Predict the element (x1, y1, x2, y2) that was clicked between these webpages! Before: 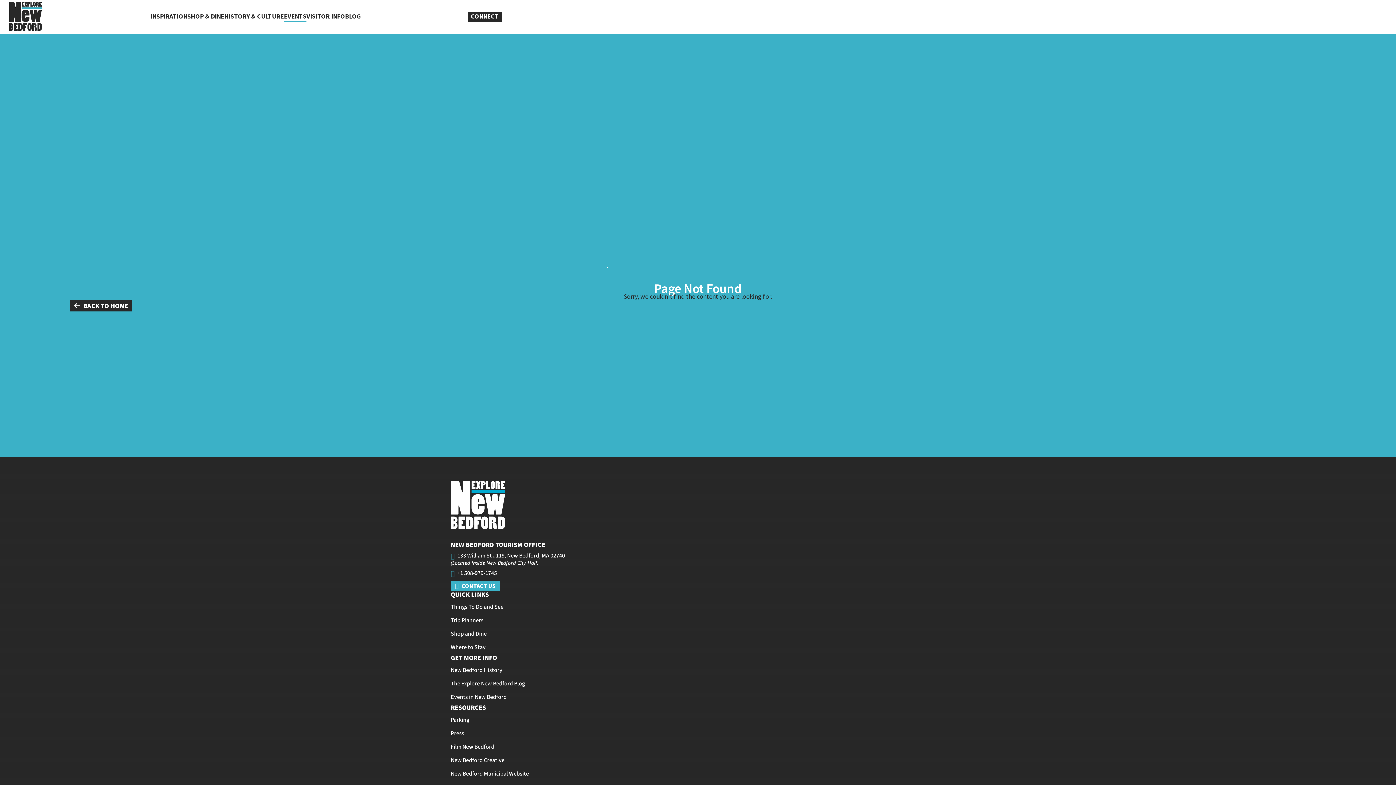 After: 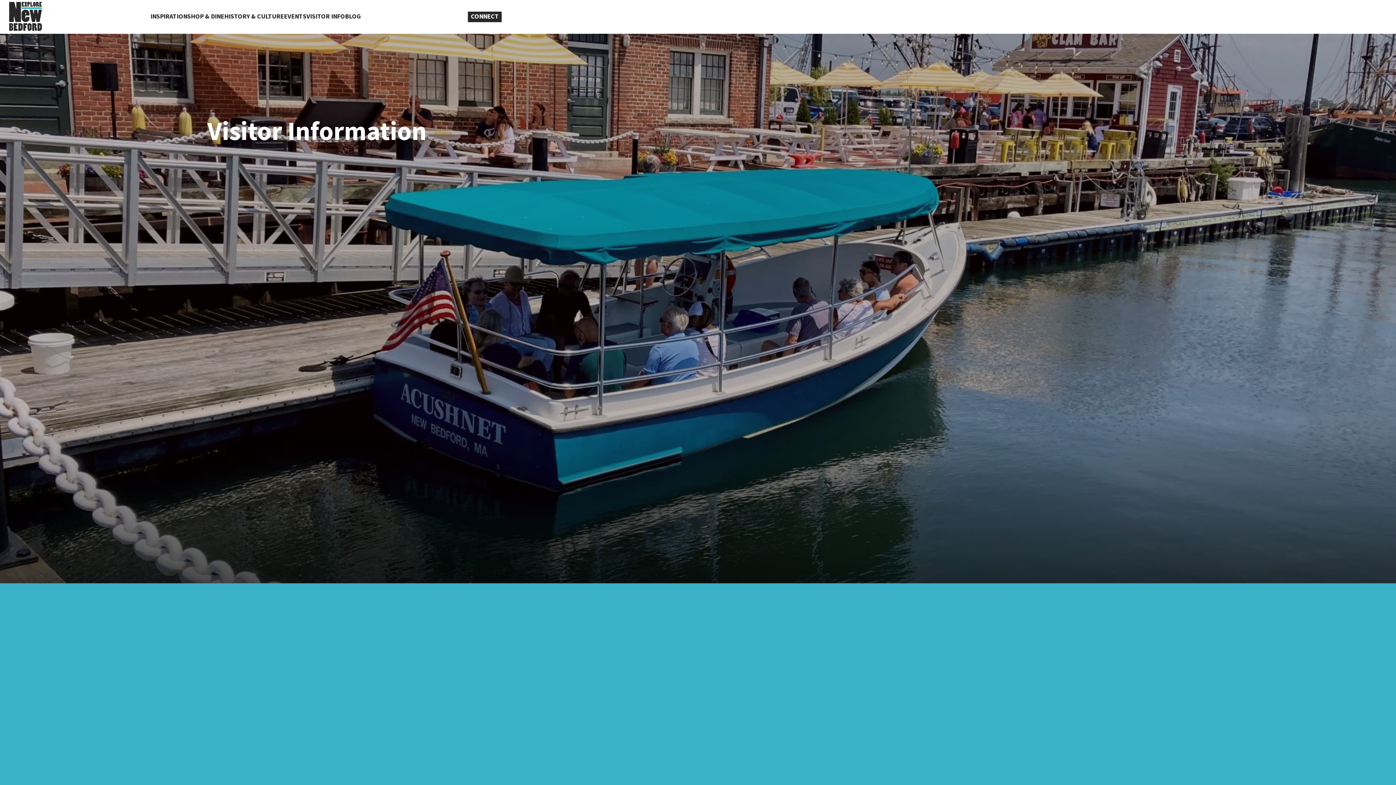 Action: label: VISITOR INFO bbox: (306, 11, 345, 22)